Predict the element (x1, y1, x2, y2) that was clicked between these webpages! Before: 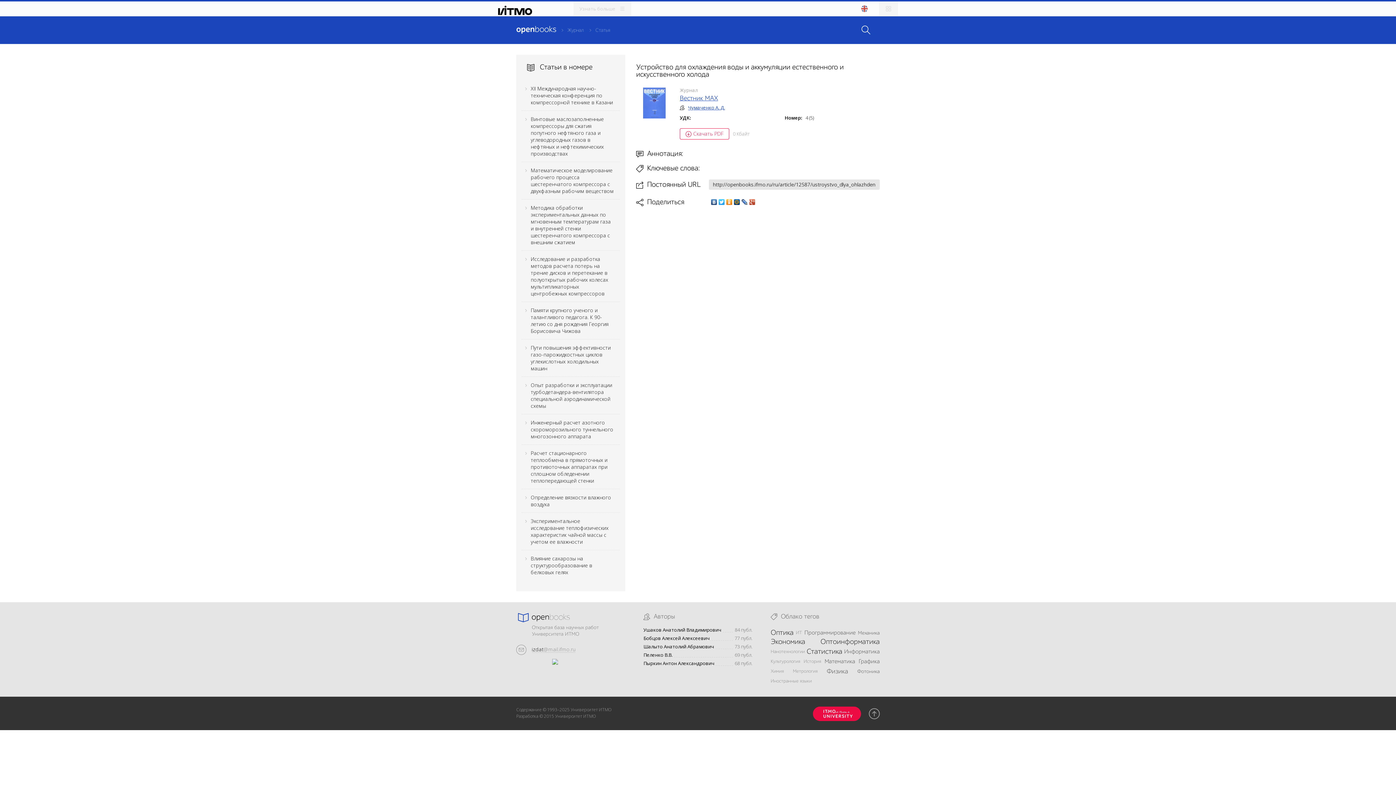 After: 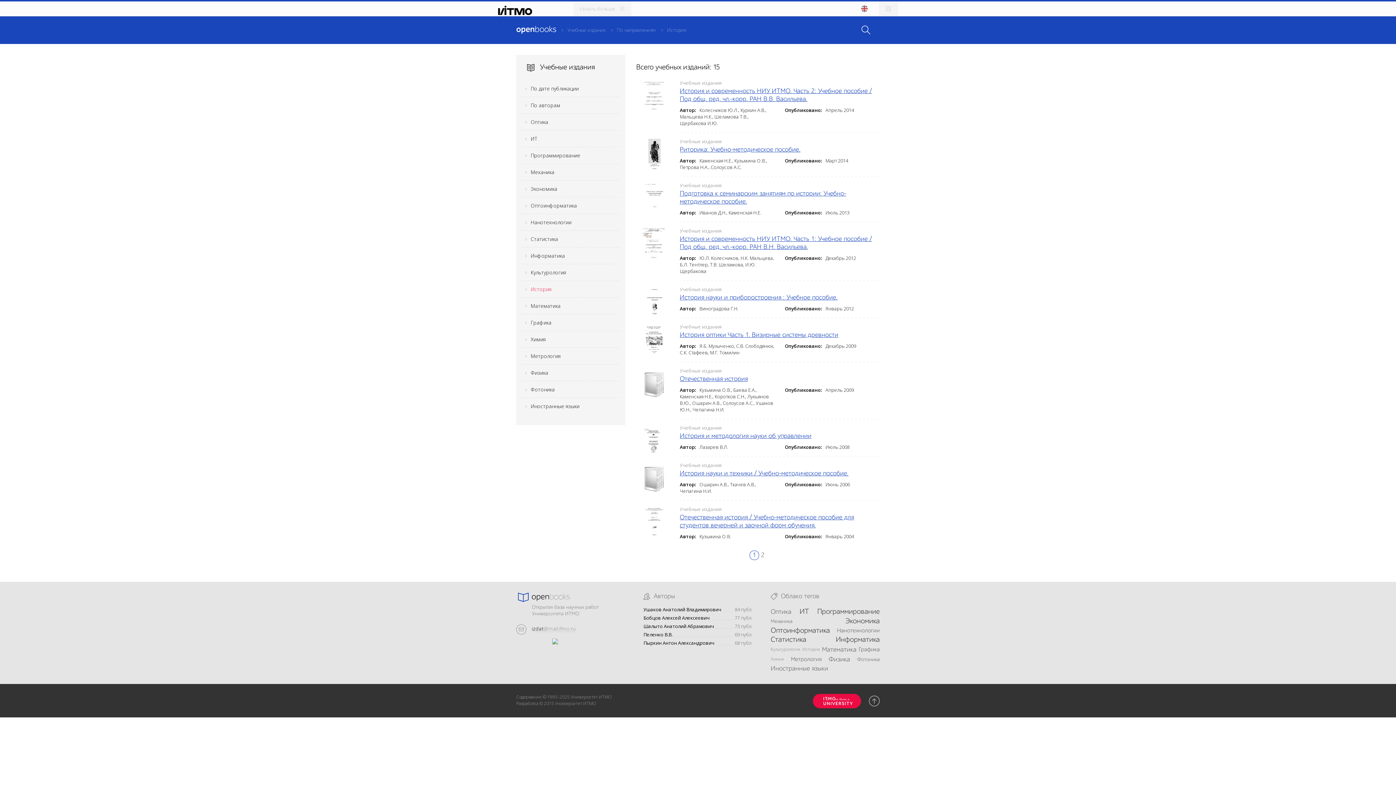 Action: label: История bbox: (803, 659, 821, 664)